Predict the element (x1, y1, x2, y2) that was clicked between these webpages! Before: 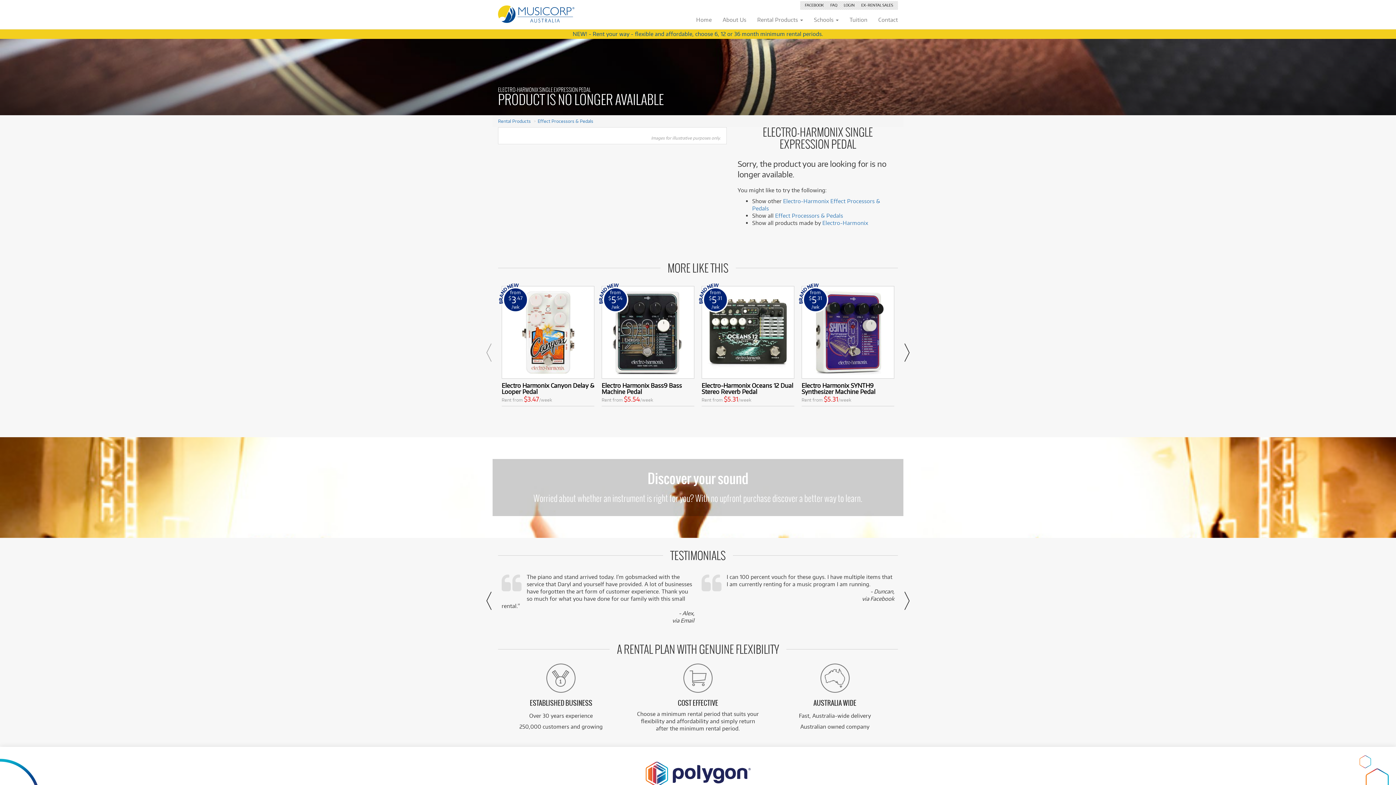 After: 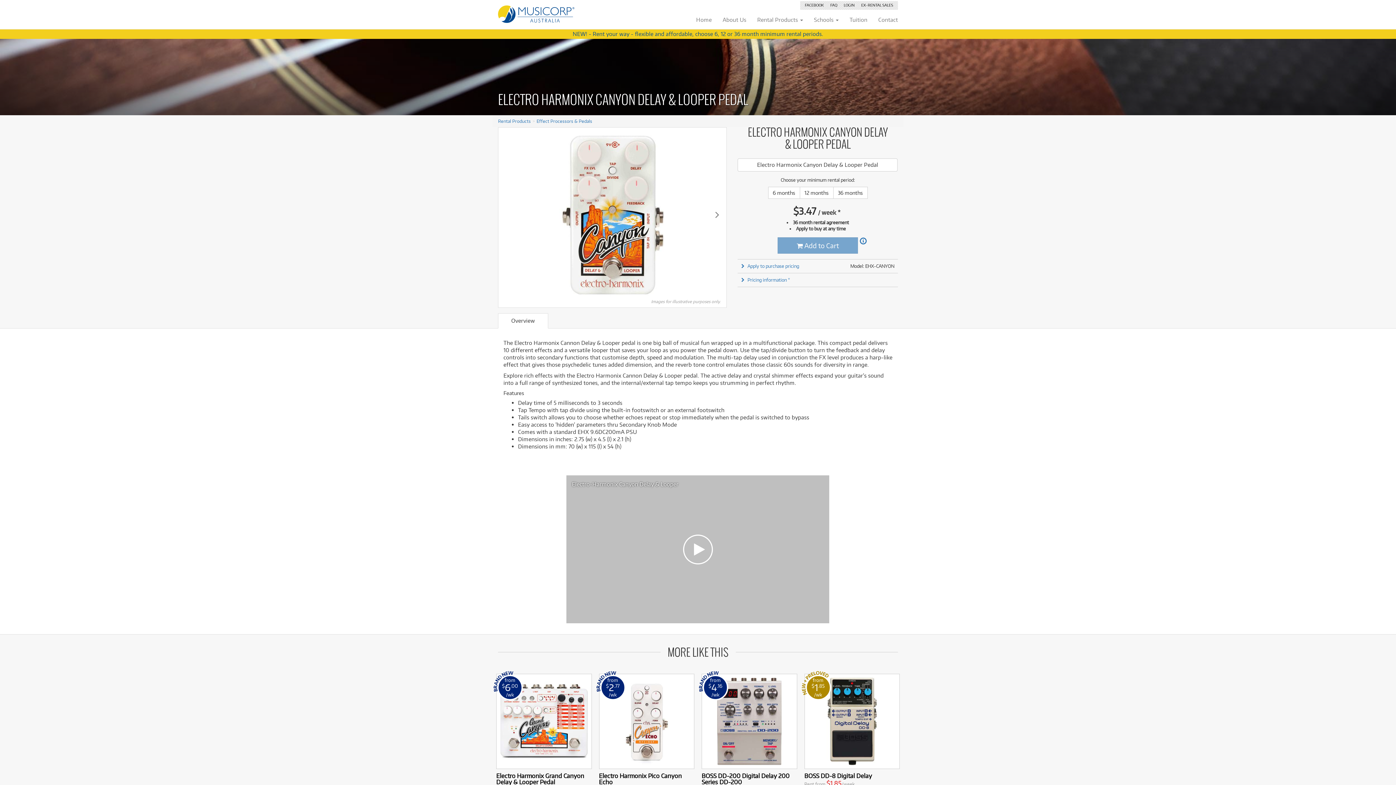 Action: bbox: (501, 381, 594, 395) label: Electro Harmonix Canyon Delay & Looper Pedal